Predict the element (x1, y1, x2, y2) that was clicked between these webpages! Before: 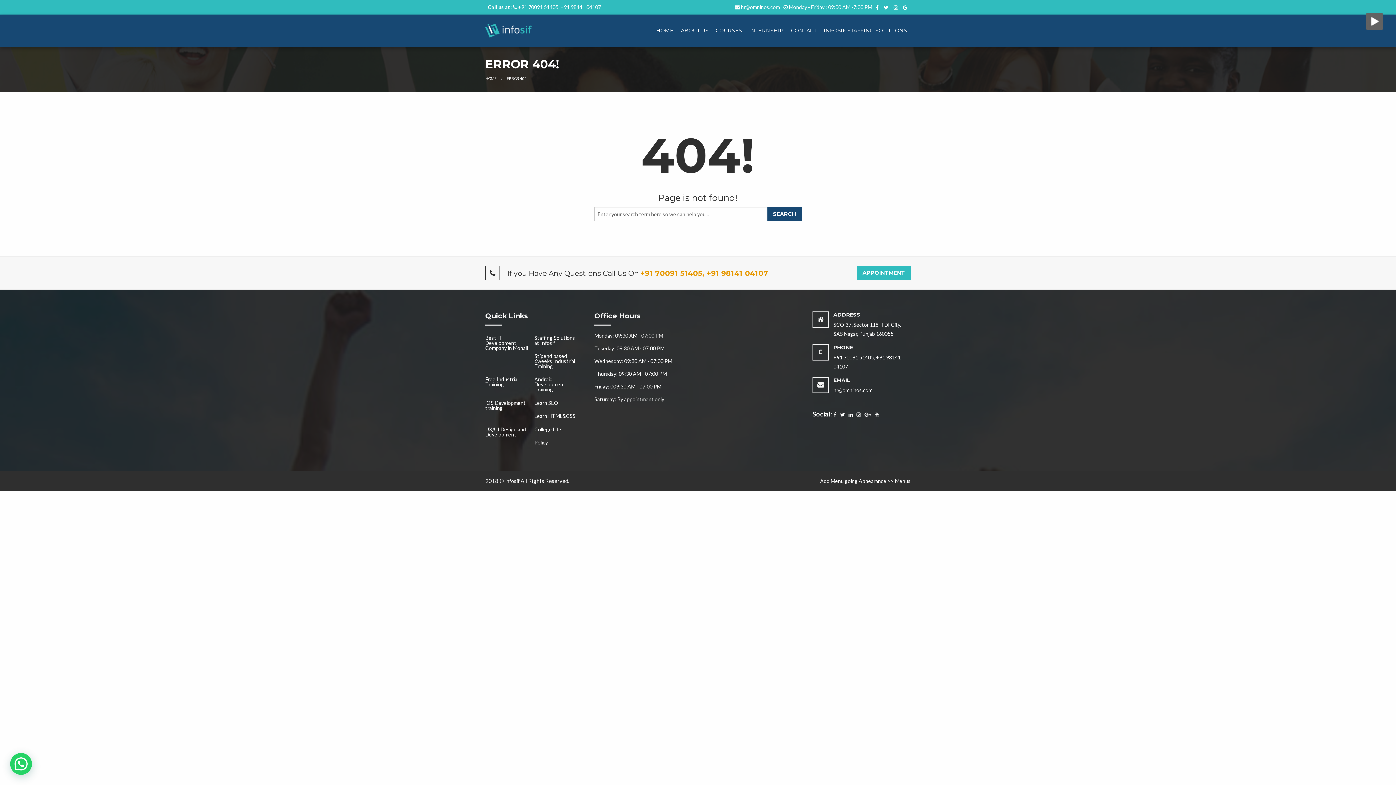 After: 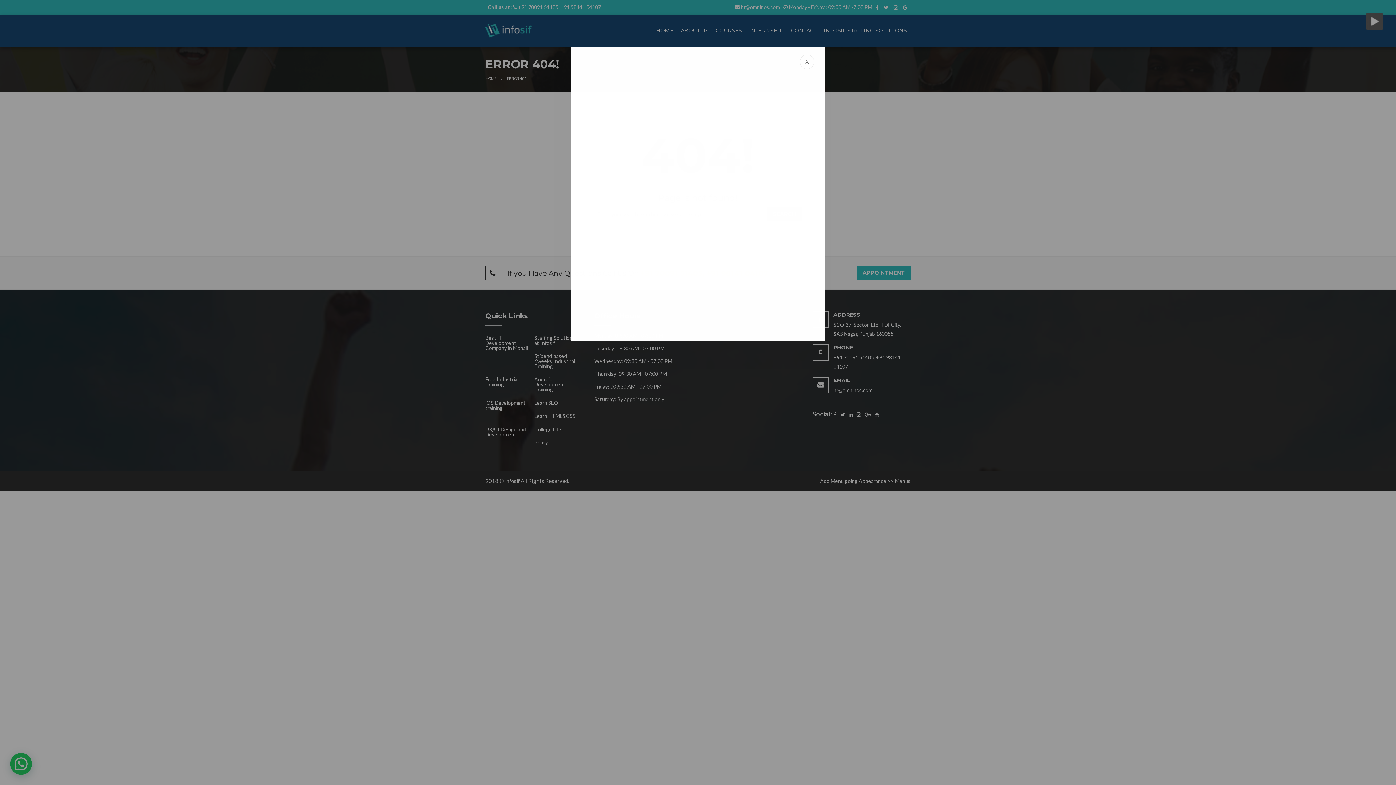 Action: bbox: (856, 411, 861, 417)